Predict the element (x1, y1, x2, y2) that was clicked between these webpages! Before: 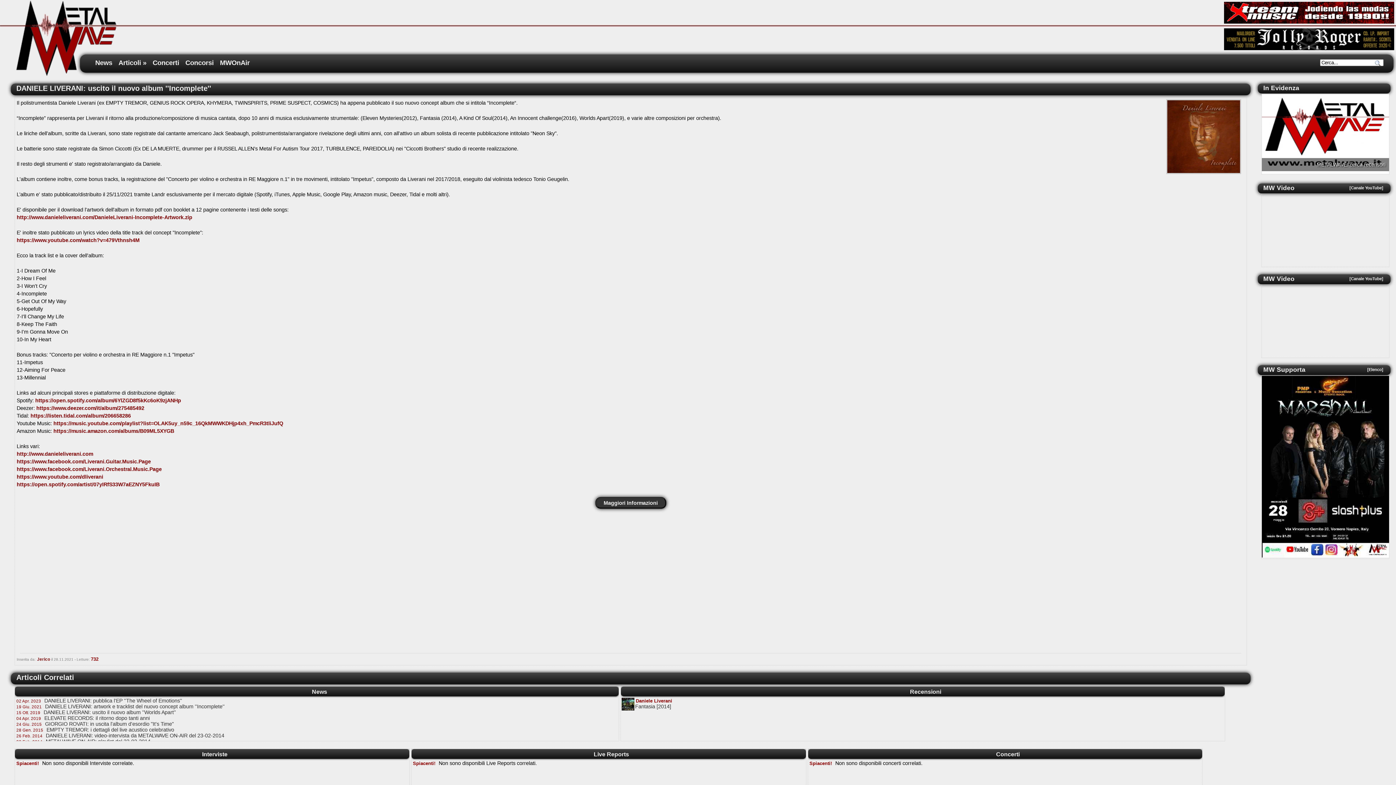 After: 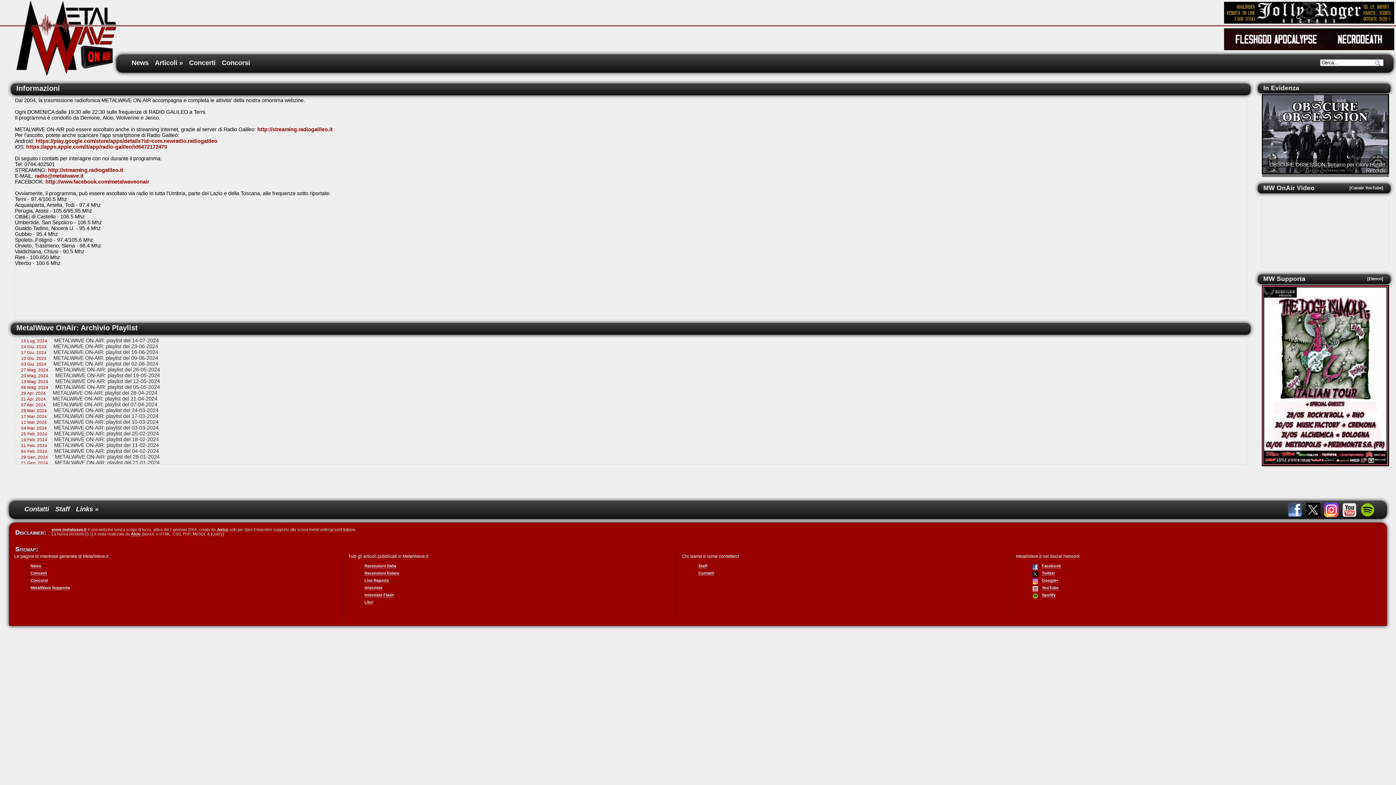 Action: label: MWOnAir bbox: (219, 57, 254, 67)